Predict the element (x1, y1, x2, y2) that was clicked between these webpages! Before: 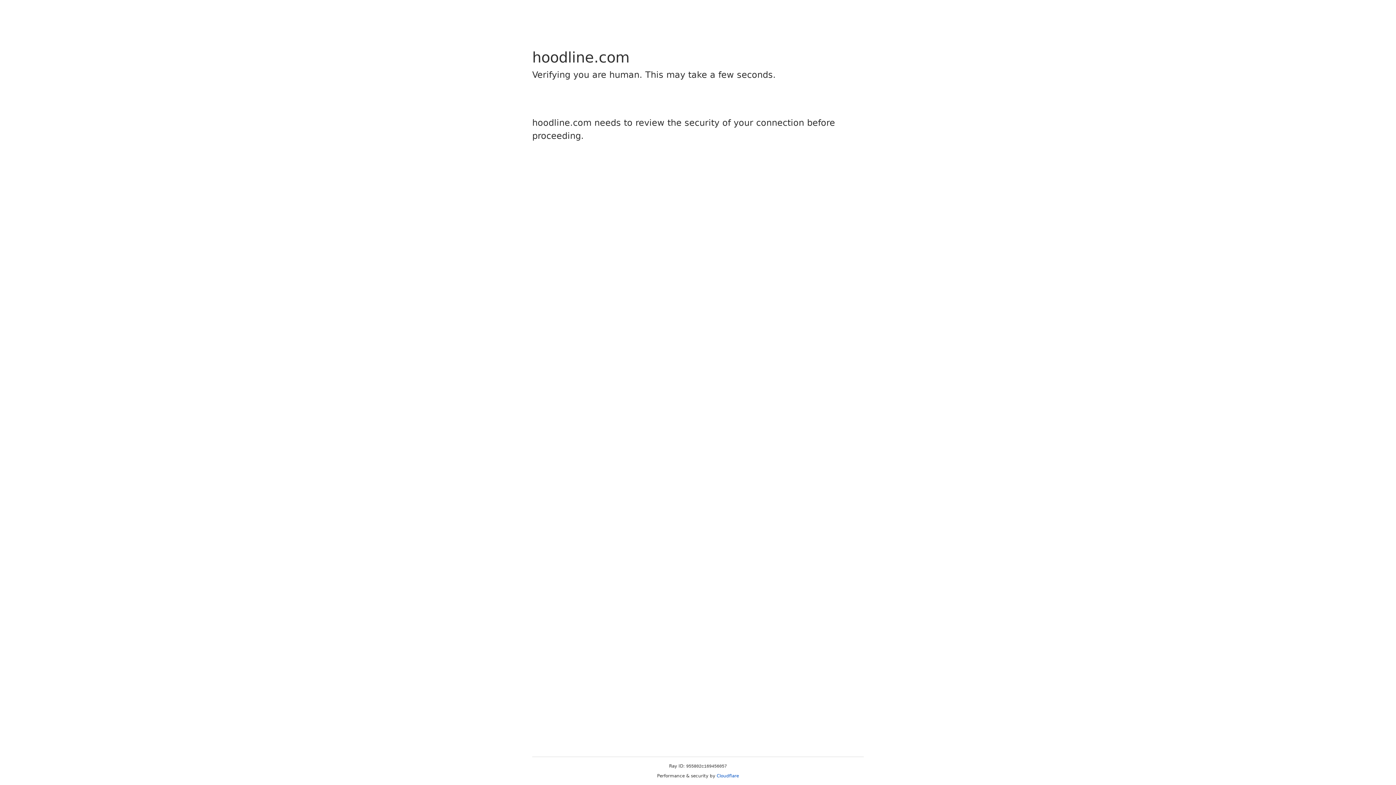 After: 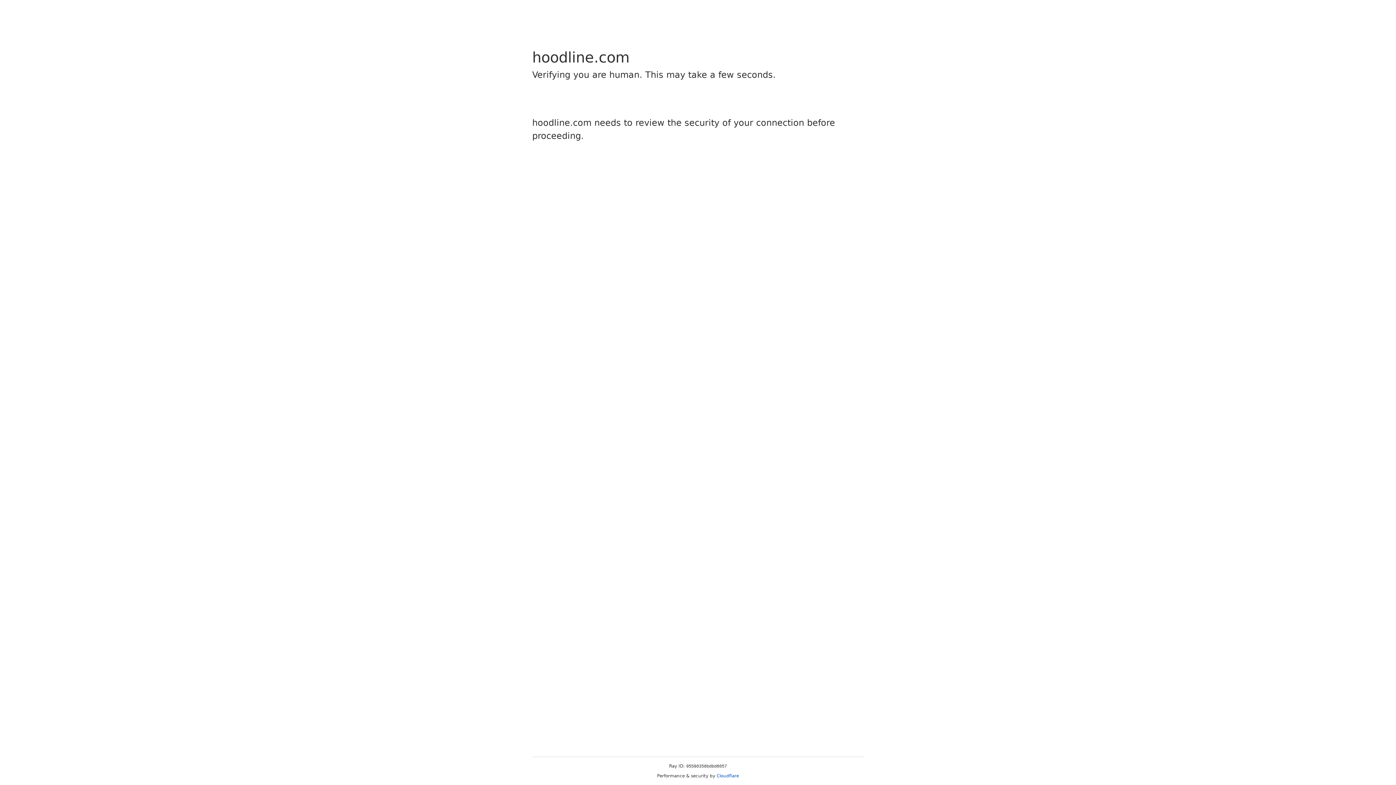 Action: label: Cloudflare bbox: (716, 773, 739, 778)